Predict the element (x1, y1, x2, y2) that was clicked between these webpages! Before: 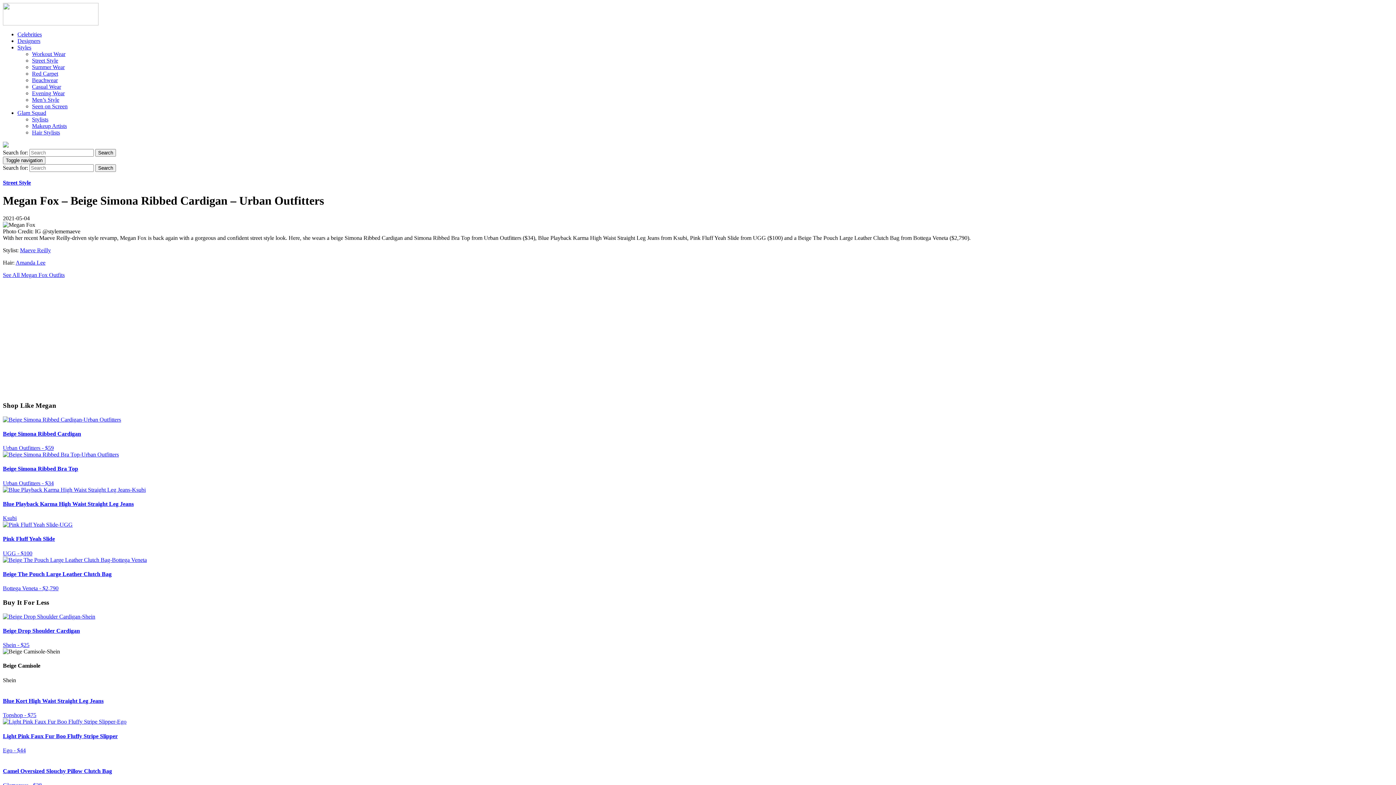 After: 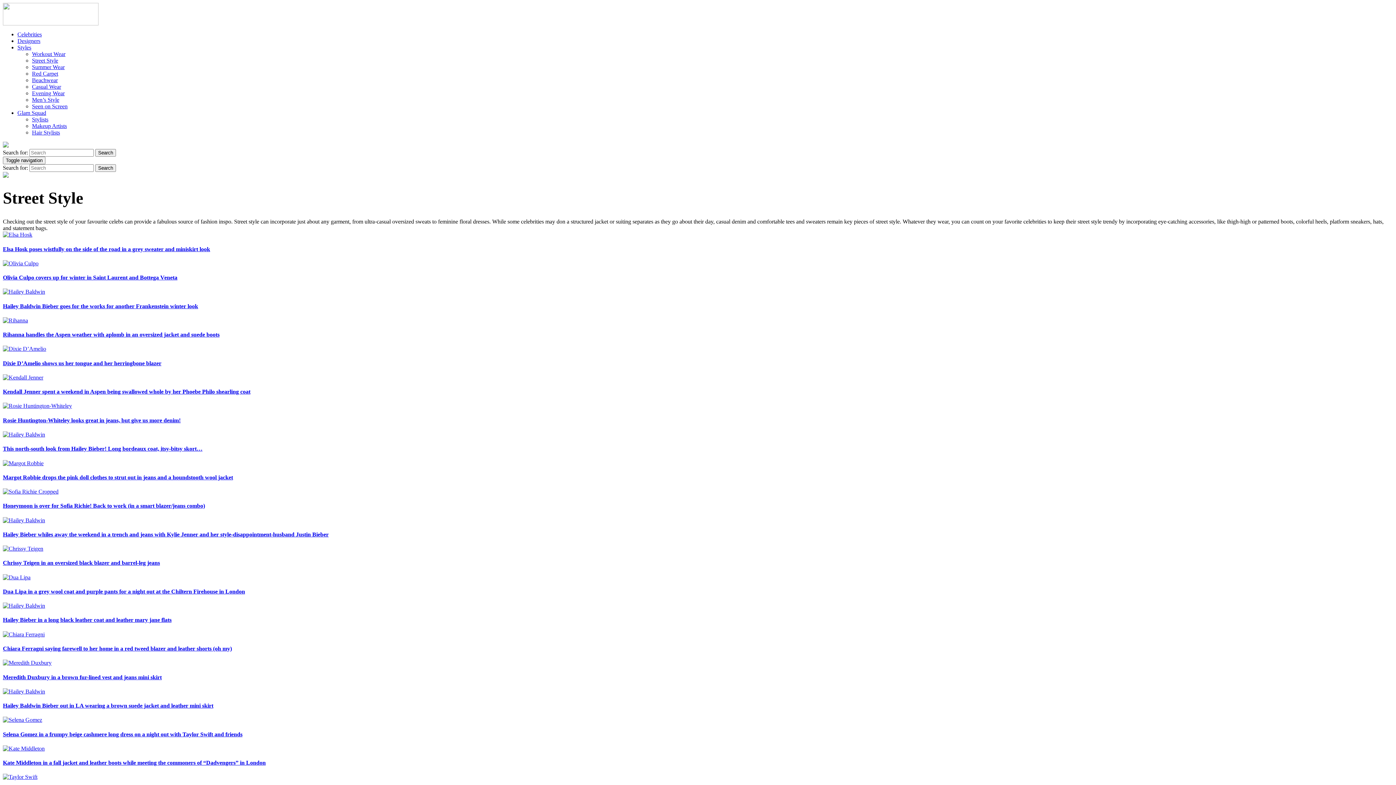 Action: bbox: (2, 179, 30, 185) label: Street Style